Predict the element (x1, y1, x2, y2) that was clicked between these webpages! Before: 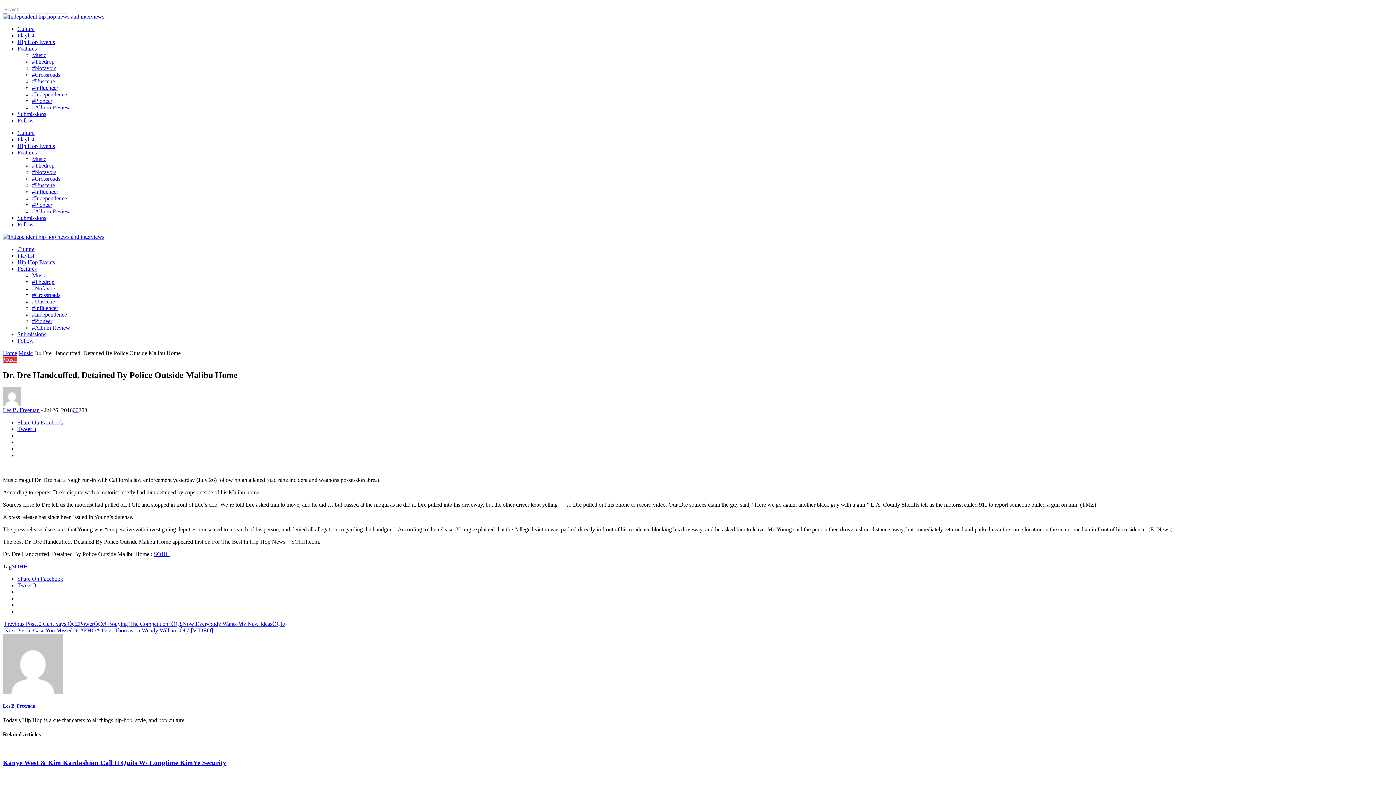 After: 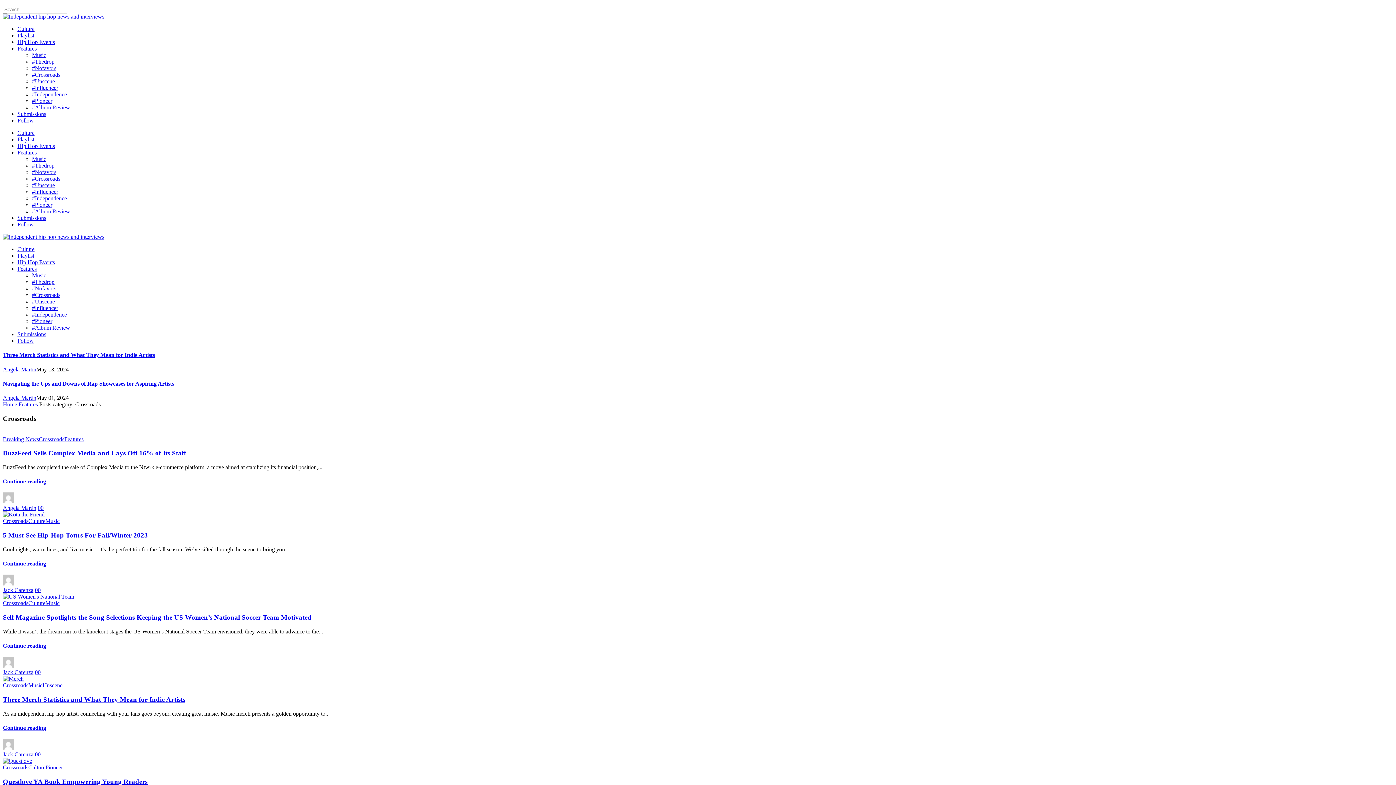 Action: bbox: (32, 71, 60, 77) label: #Crossroads